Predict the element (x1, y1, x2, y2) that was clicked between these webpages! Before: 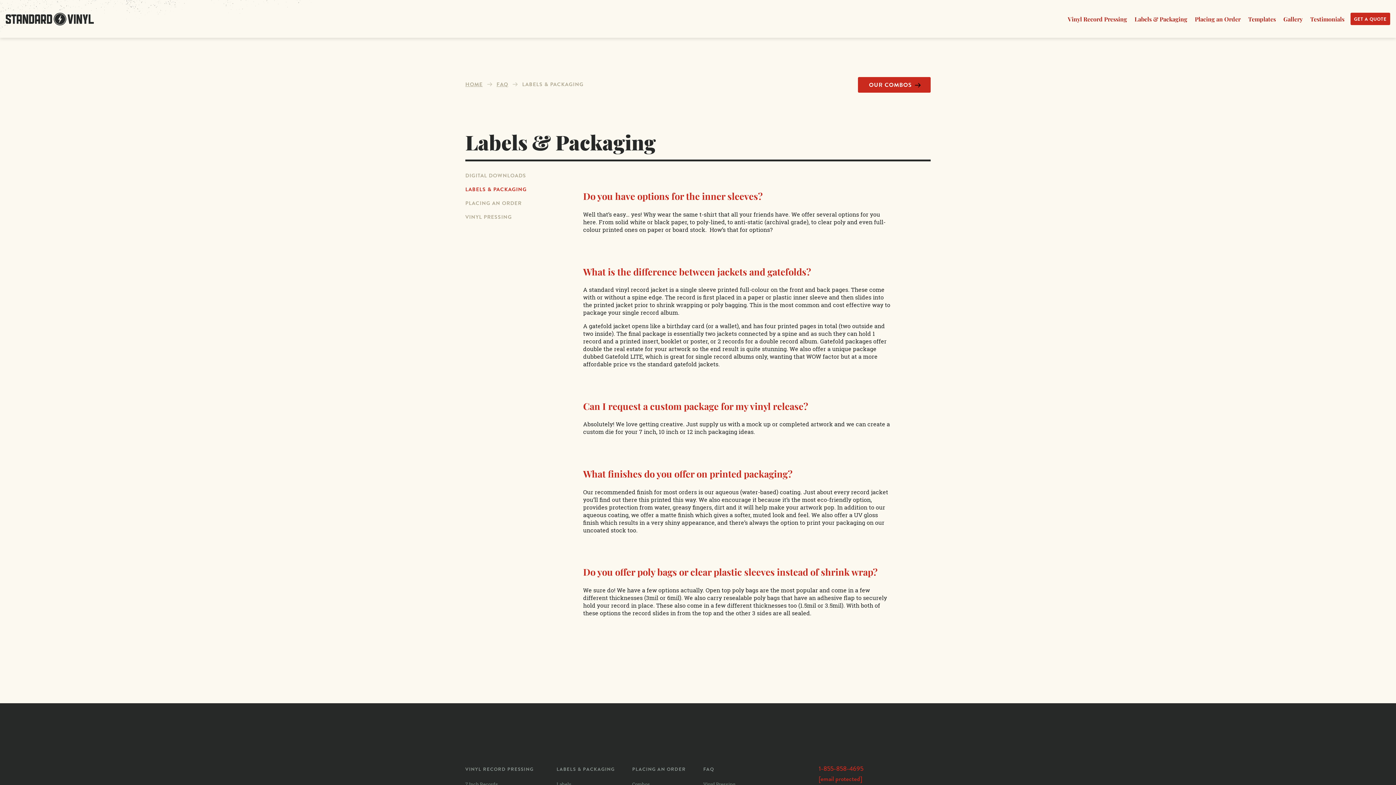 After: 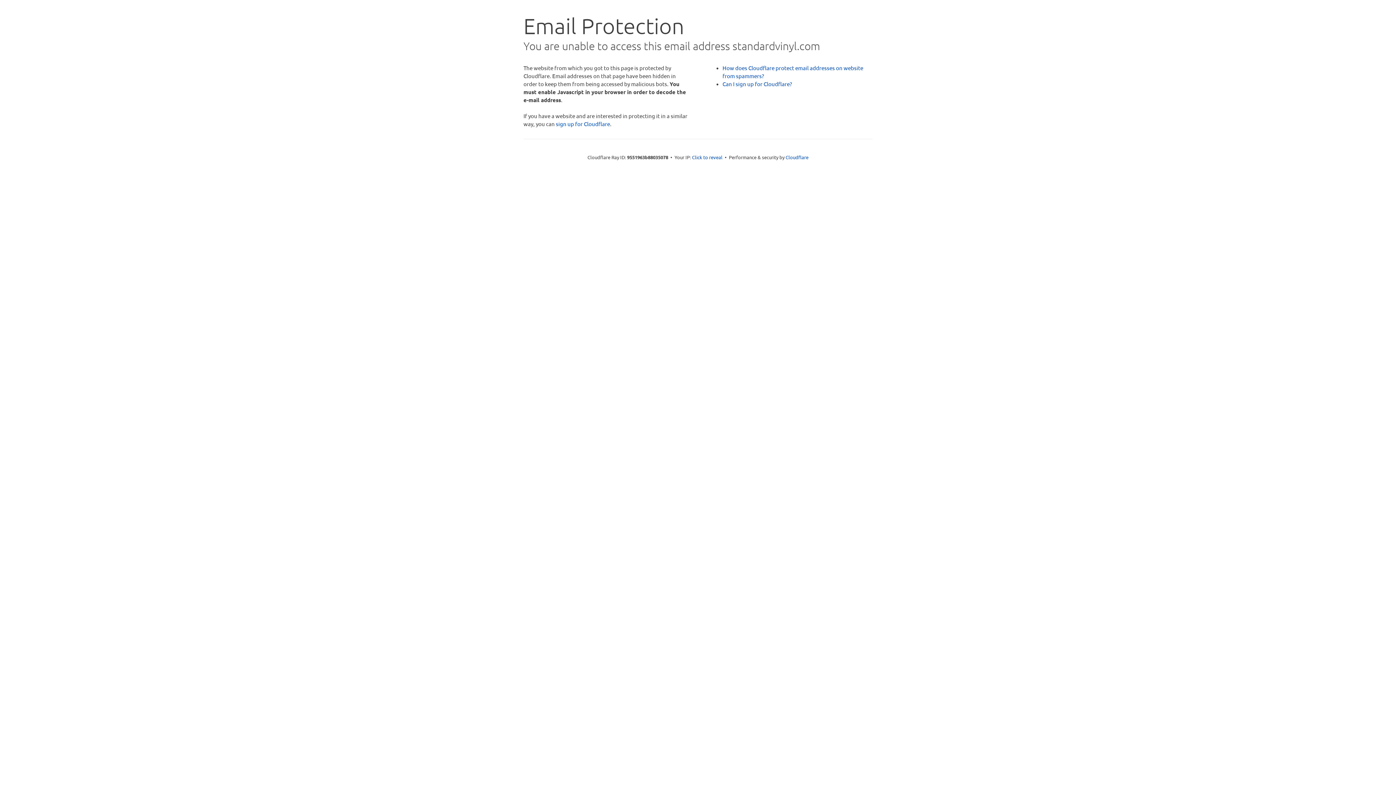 Action: label: [email protected] bbox: (818, 776, 930, 782)